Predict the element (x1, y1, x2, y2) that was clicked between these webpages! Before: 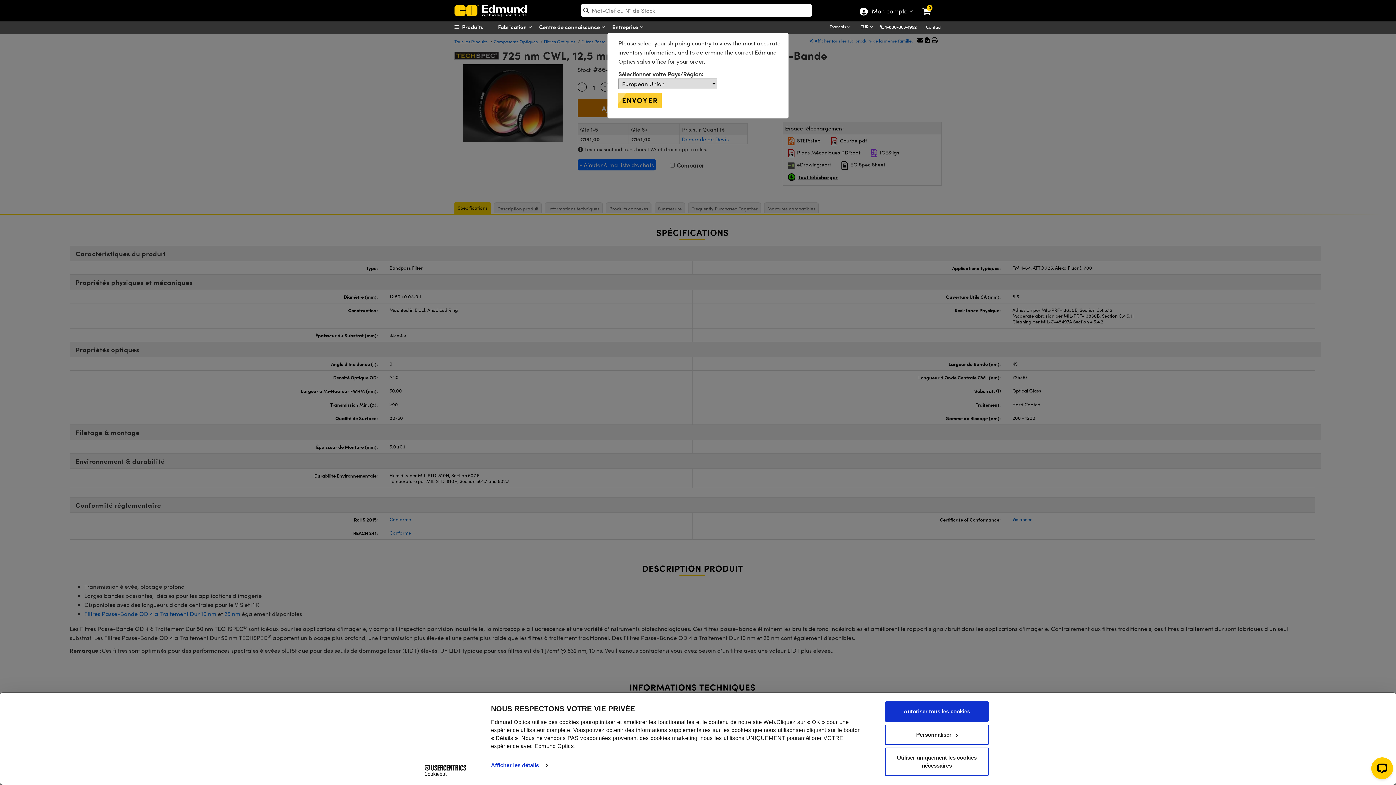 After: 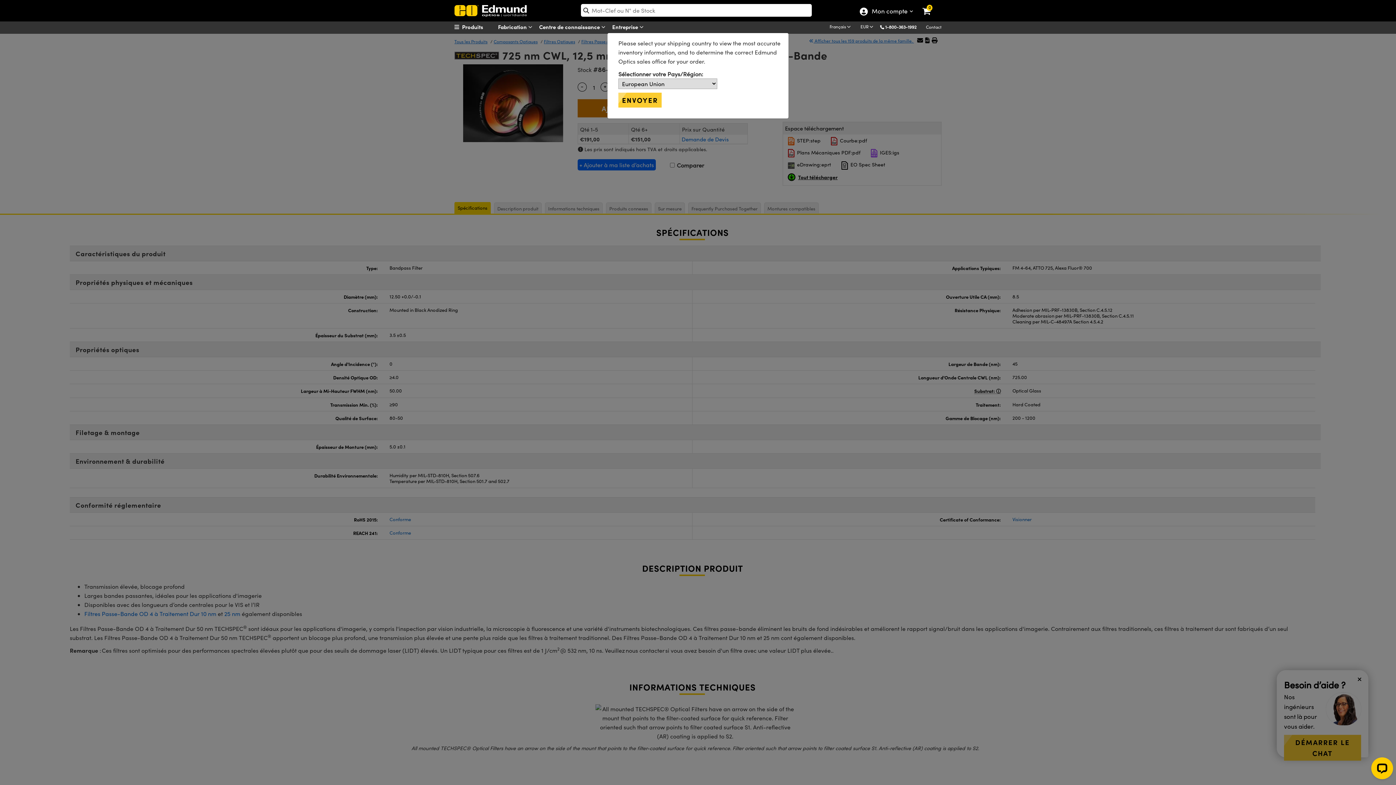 Action: bbox: (885, 748, 989, 776) label: Utiliser uniquement les cookies nécessaires